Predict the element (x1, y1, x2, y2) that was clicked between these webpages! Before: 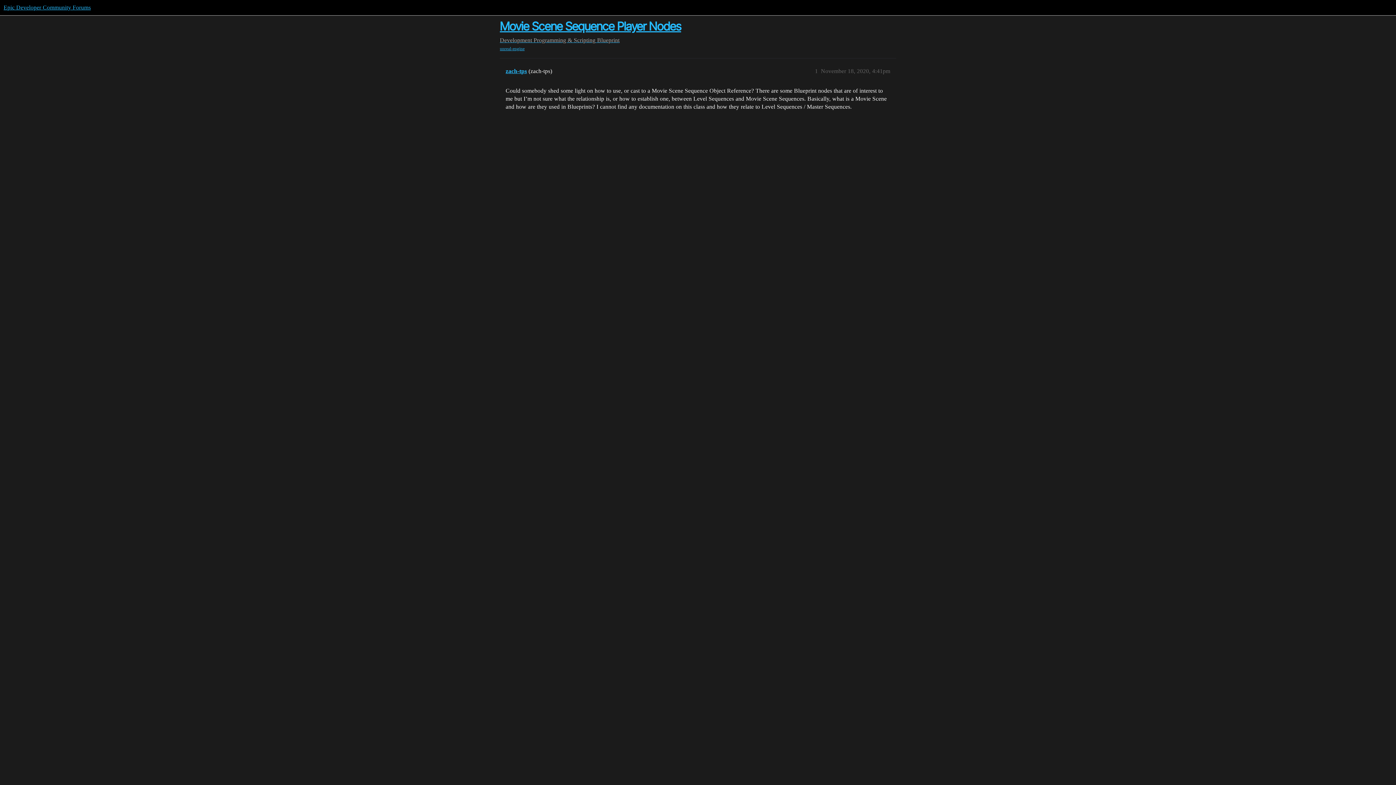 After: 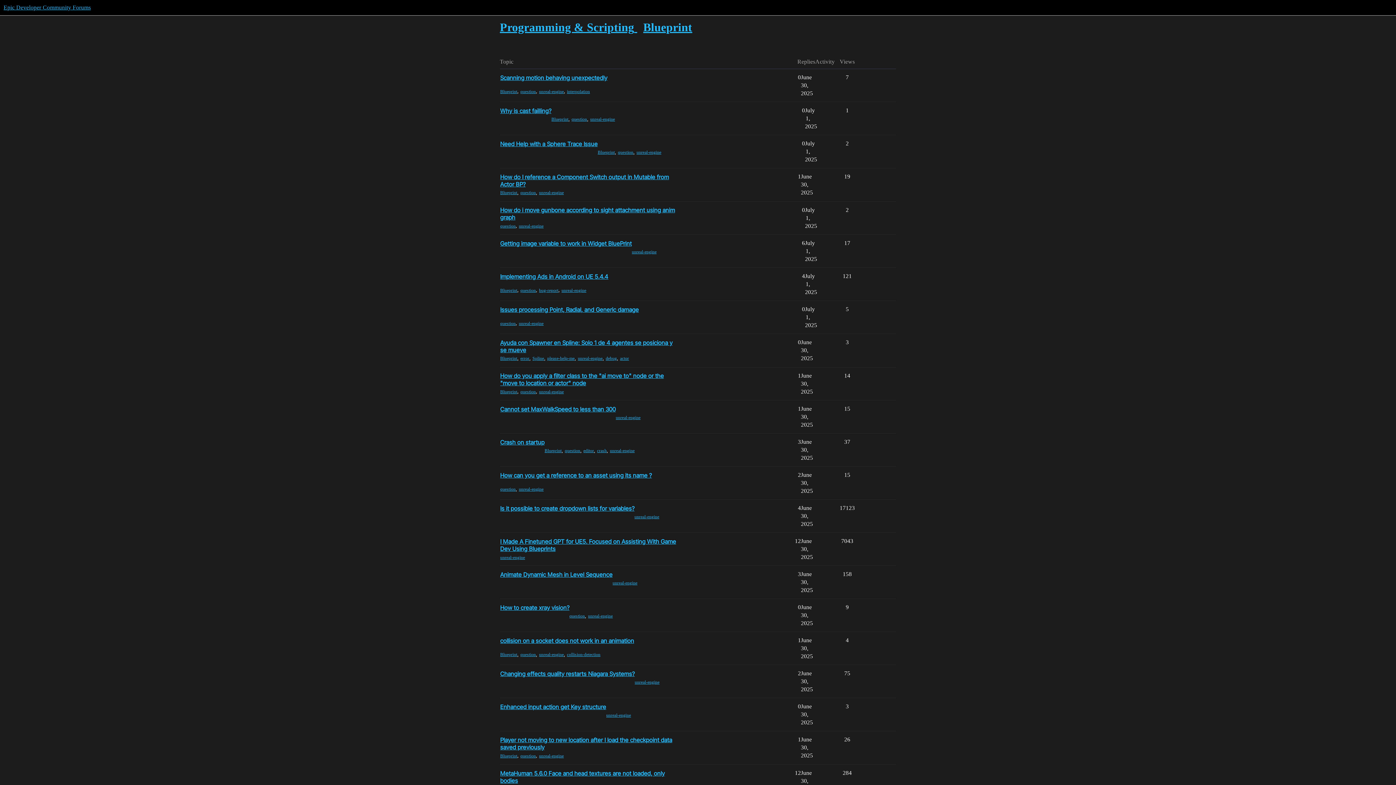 Action: label: Programming & Scripting  bbox: (533, 37, 597, 43)